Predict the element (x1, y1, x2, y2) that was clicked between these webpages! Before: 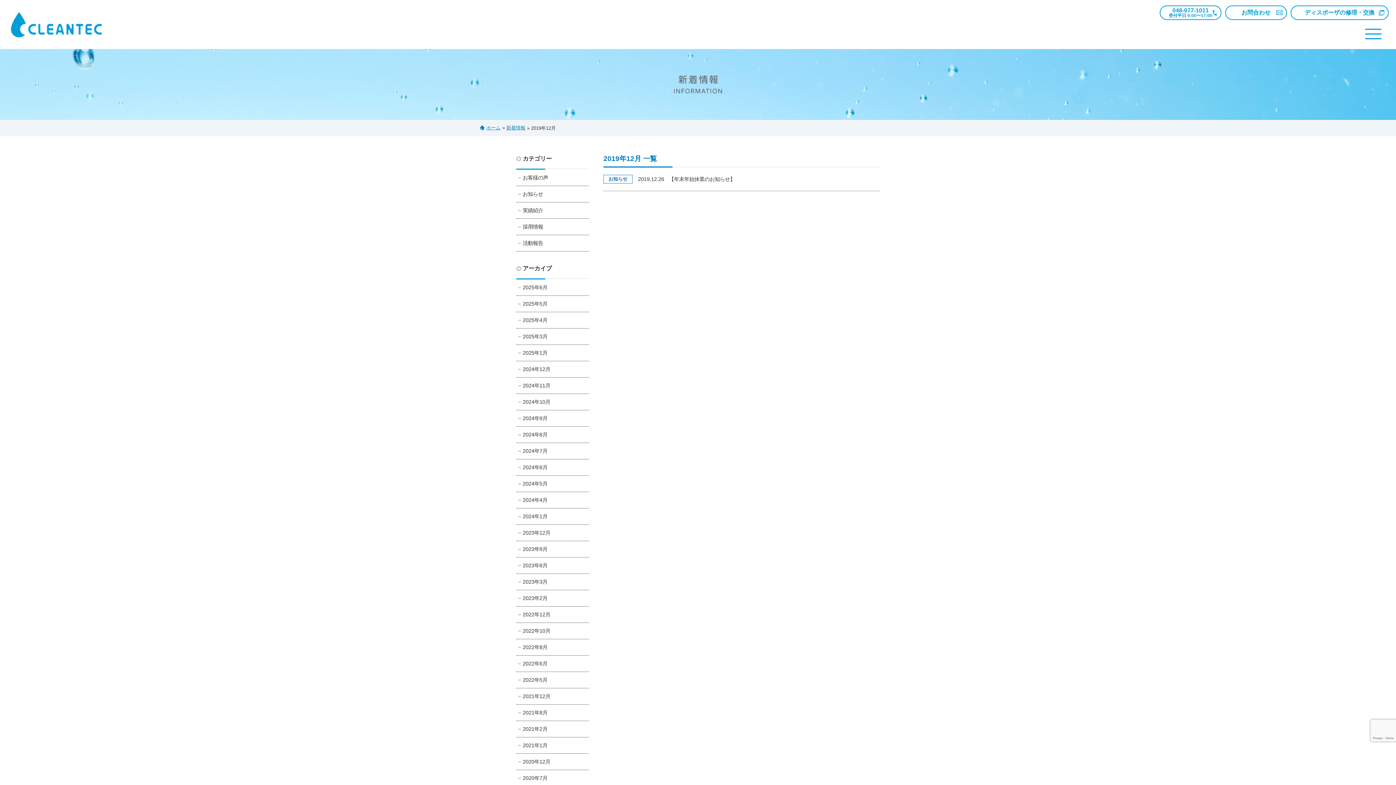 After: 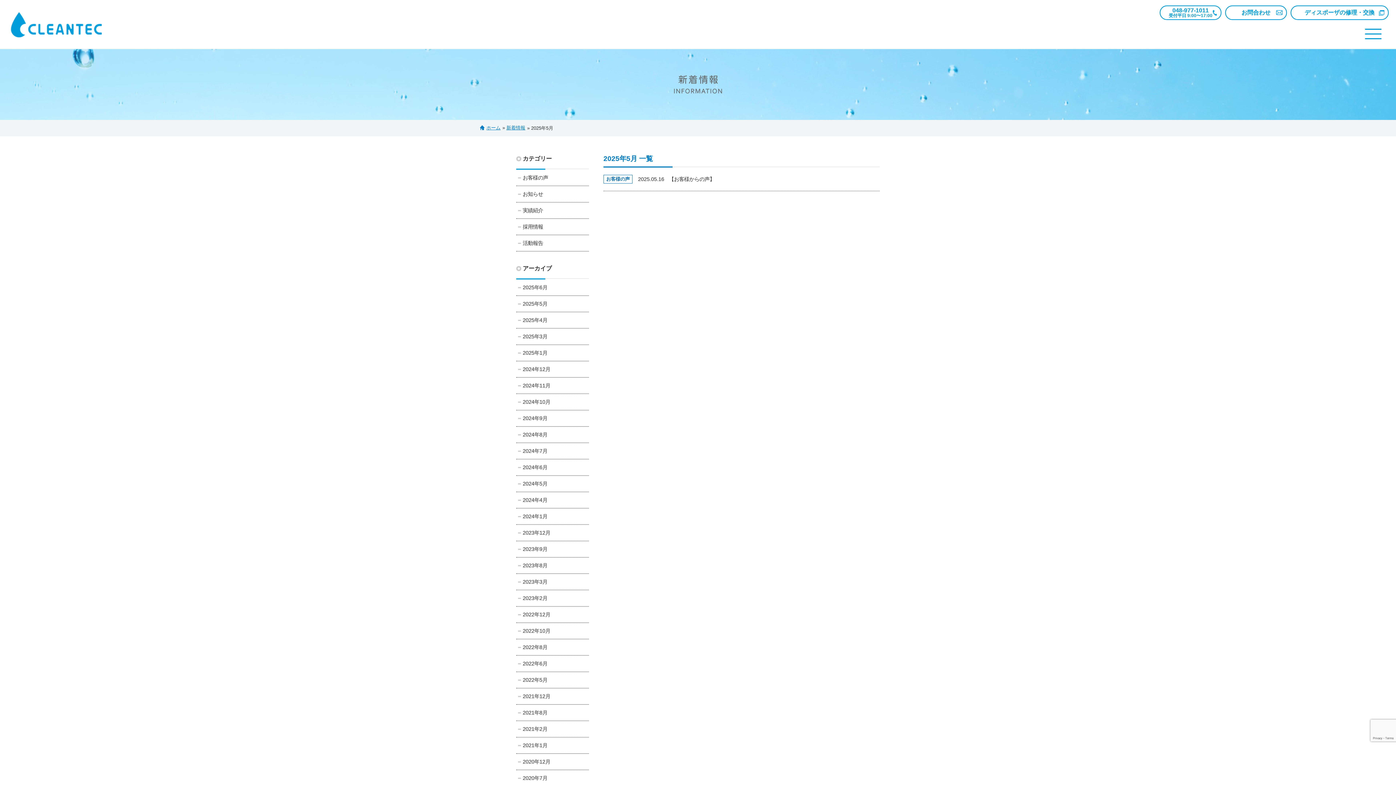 Action: bbox: (516, 295, 589, 311) label: 2025年5月